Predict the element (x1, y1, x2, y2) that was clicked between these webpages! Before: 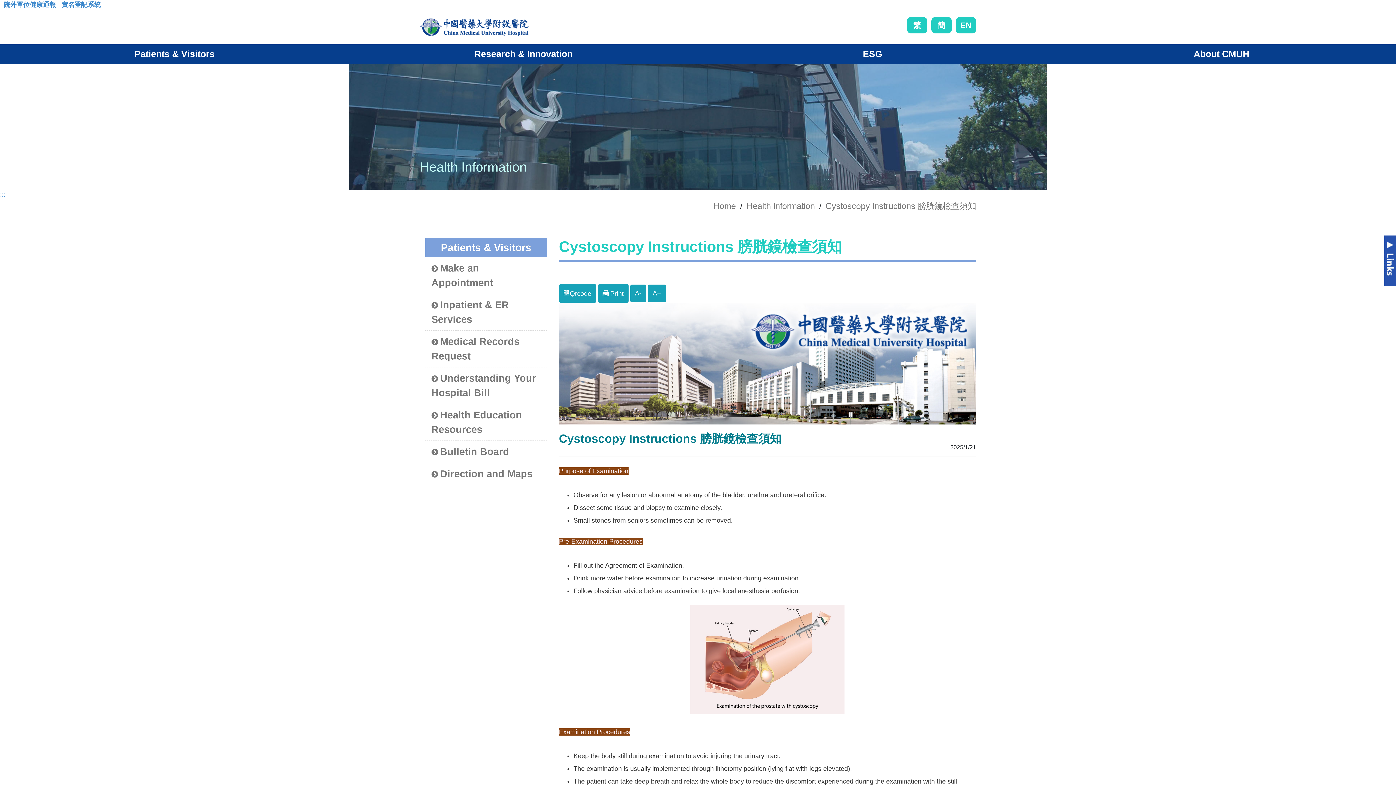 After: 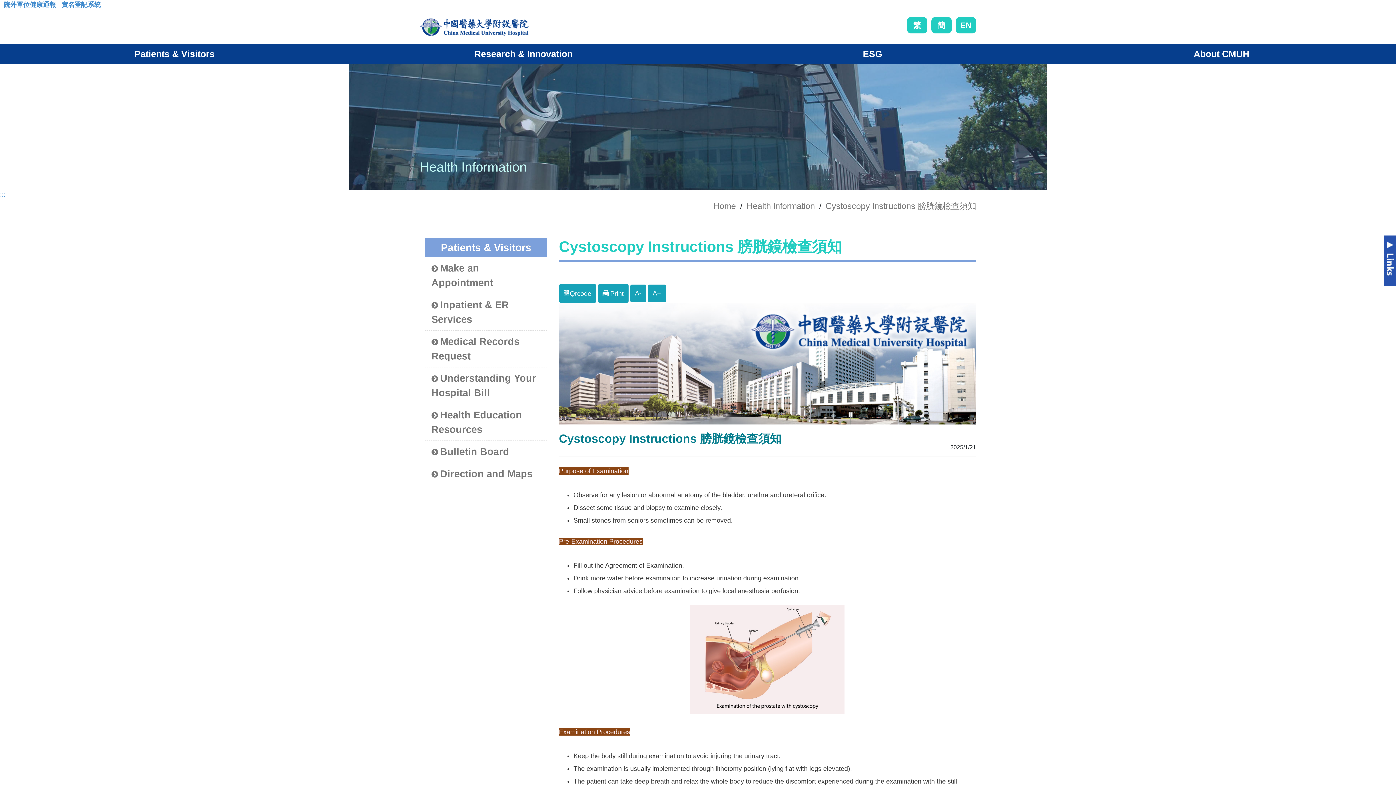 Action: label: Home bbox: (713, 201, 736, 210)